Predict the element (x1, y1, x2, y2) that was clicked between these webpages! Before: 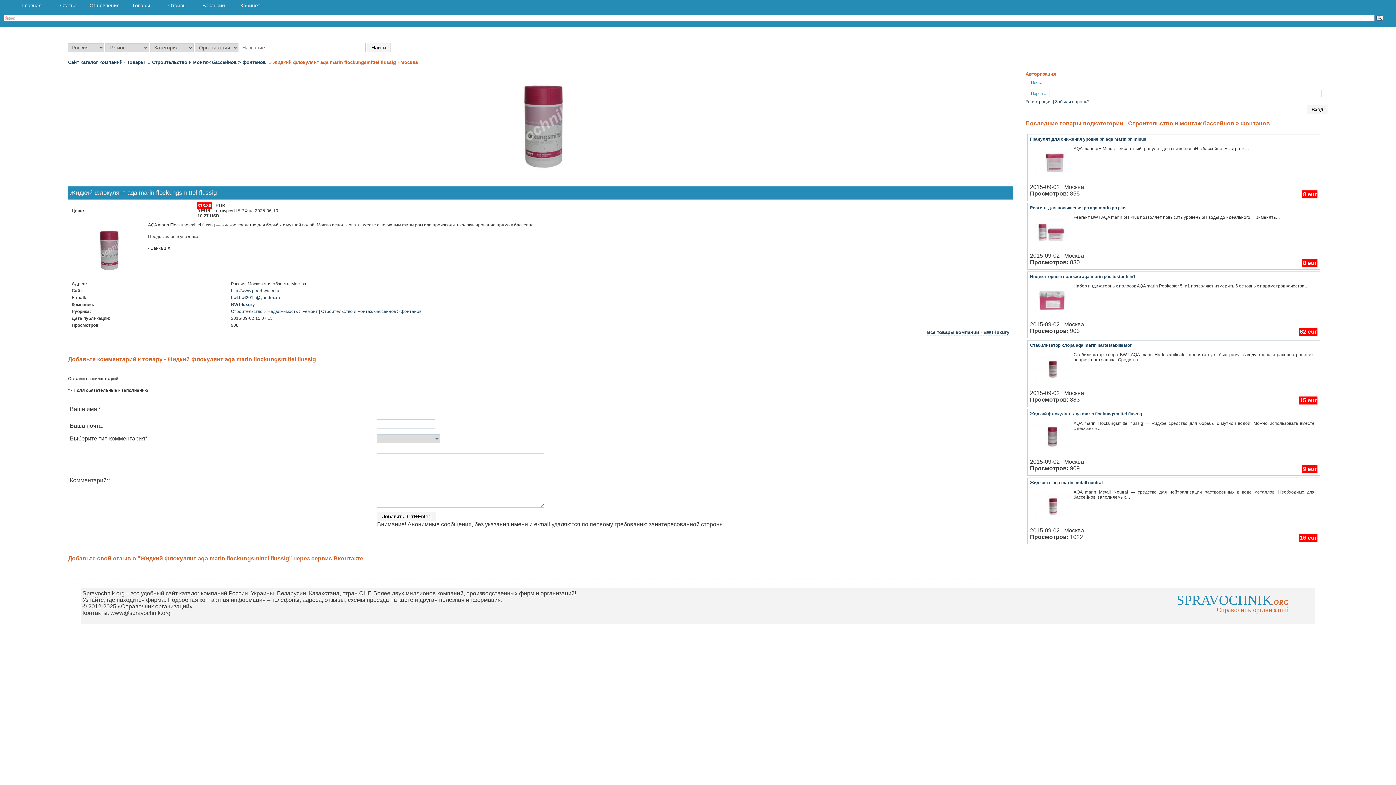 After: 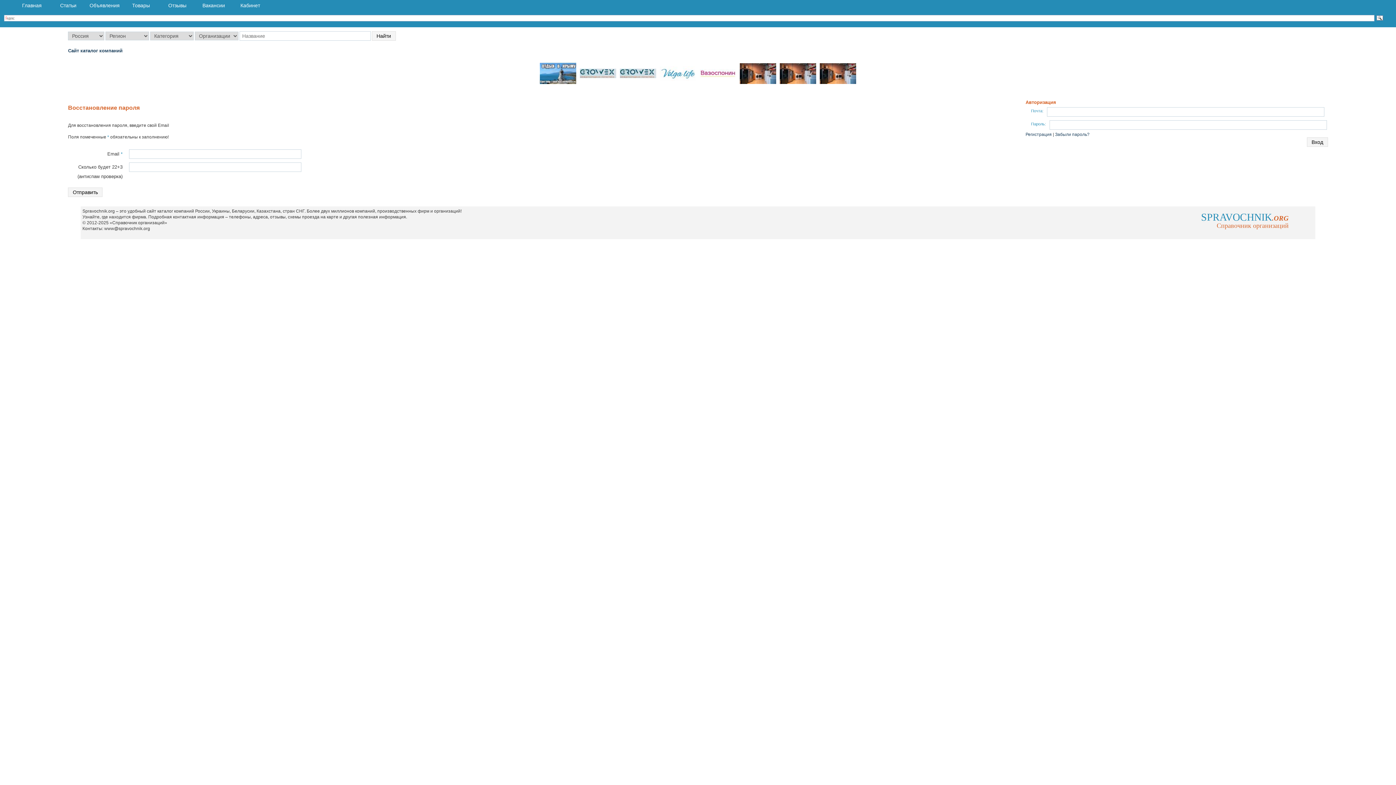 Action: label: Забыли пароль? bbox: (1055, 99, 1089, 104)